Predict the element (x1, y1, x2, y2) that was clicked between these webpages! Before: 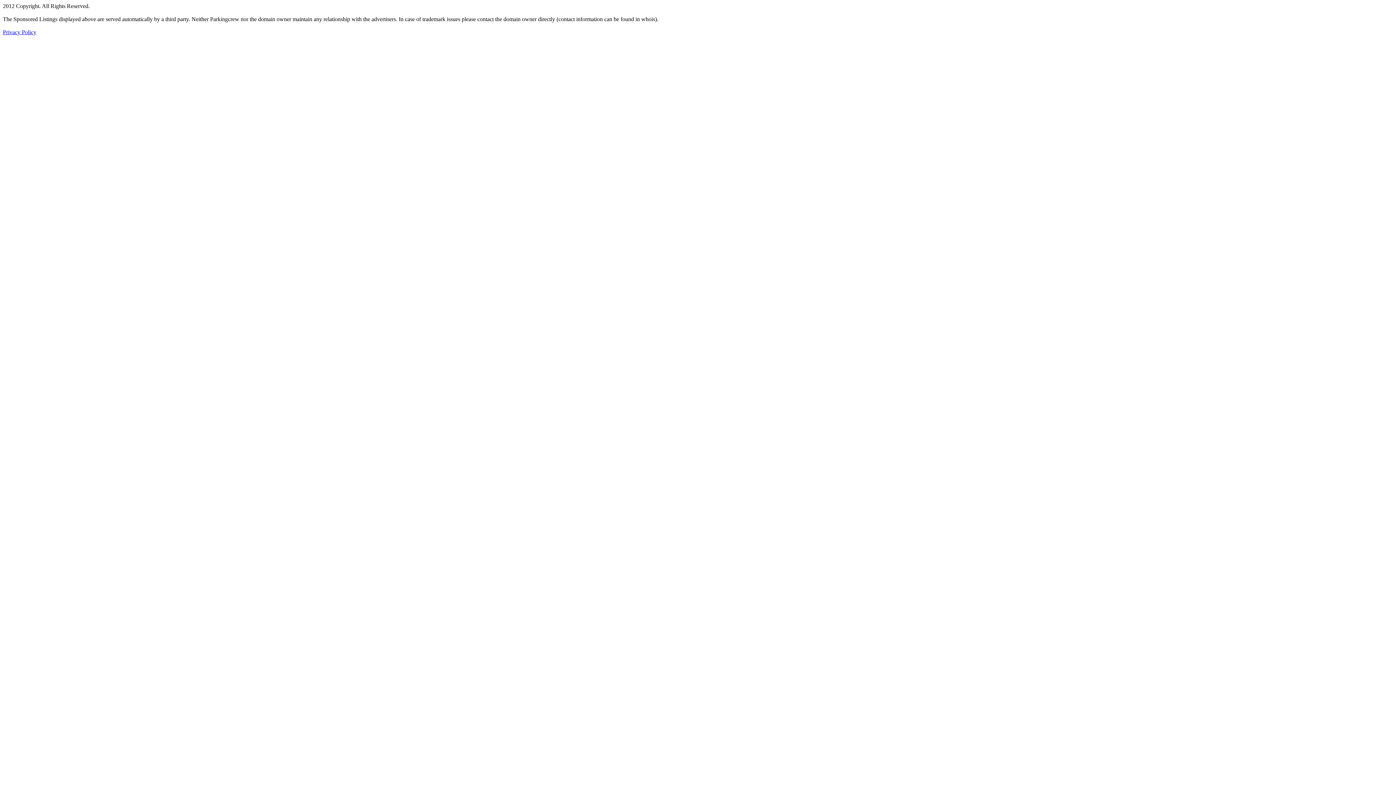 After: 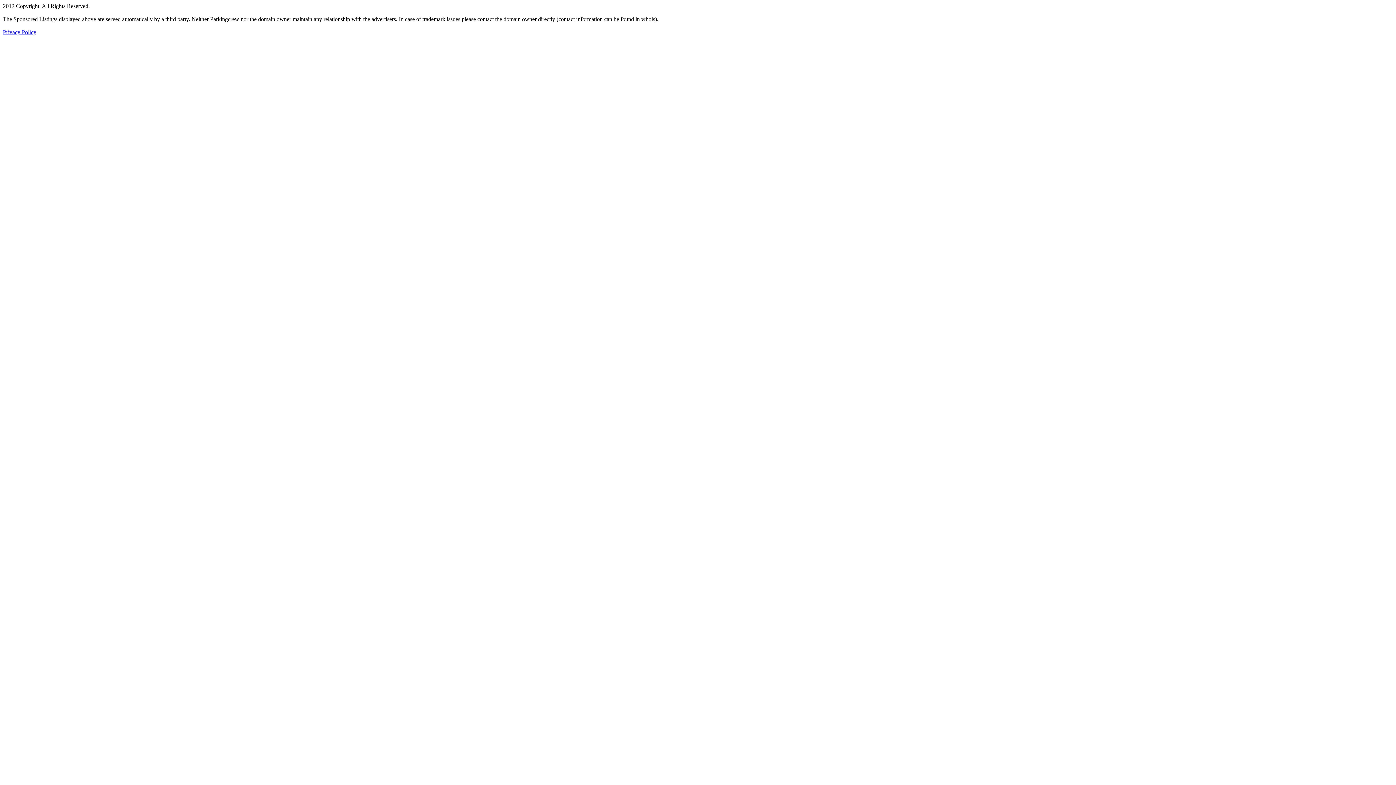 Action: label: Privacy Policy bbox: (2, 29, 36, 35)